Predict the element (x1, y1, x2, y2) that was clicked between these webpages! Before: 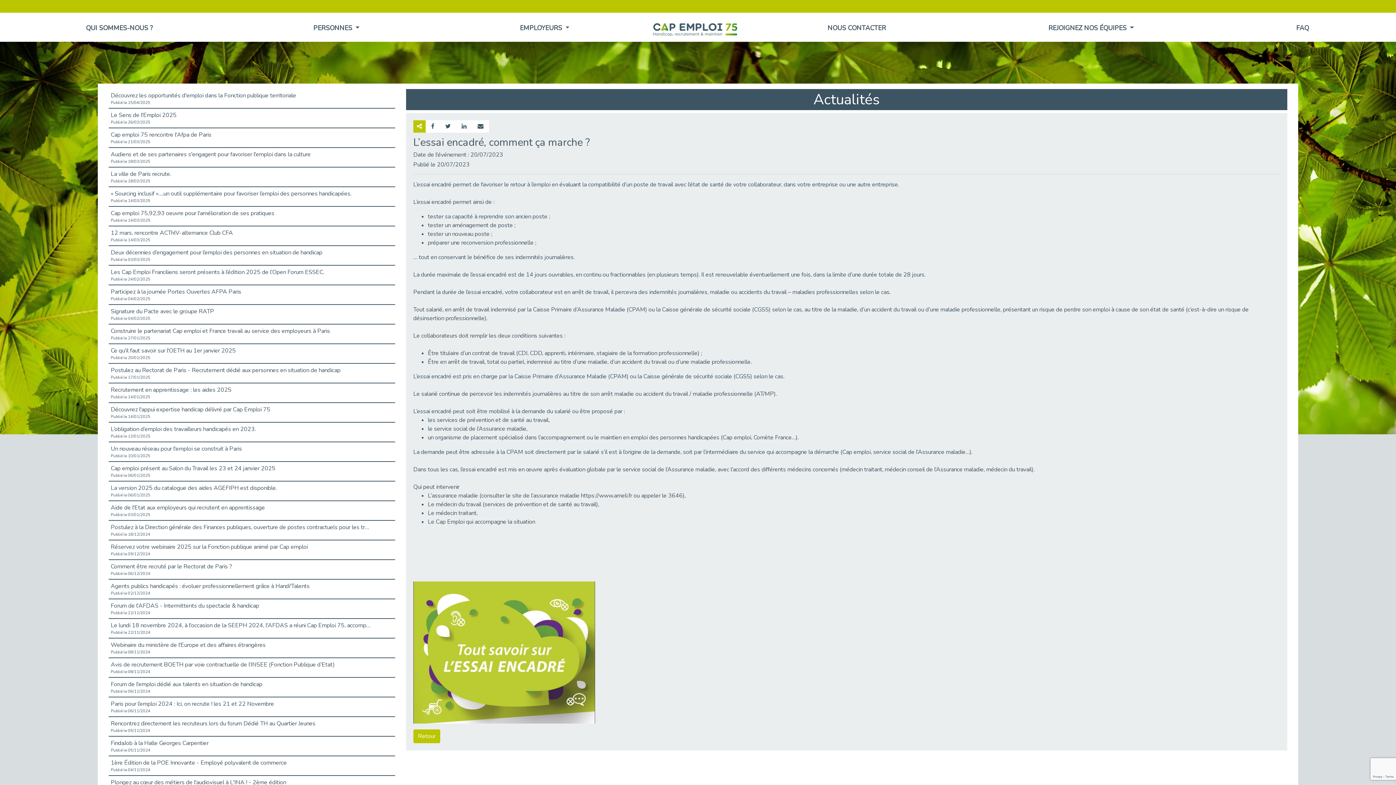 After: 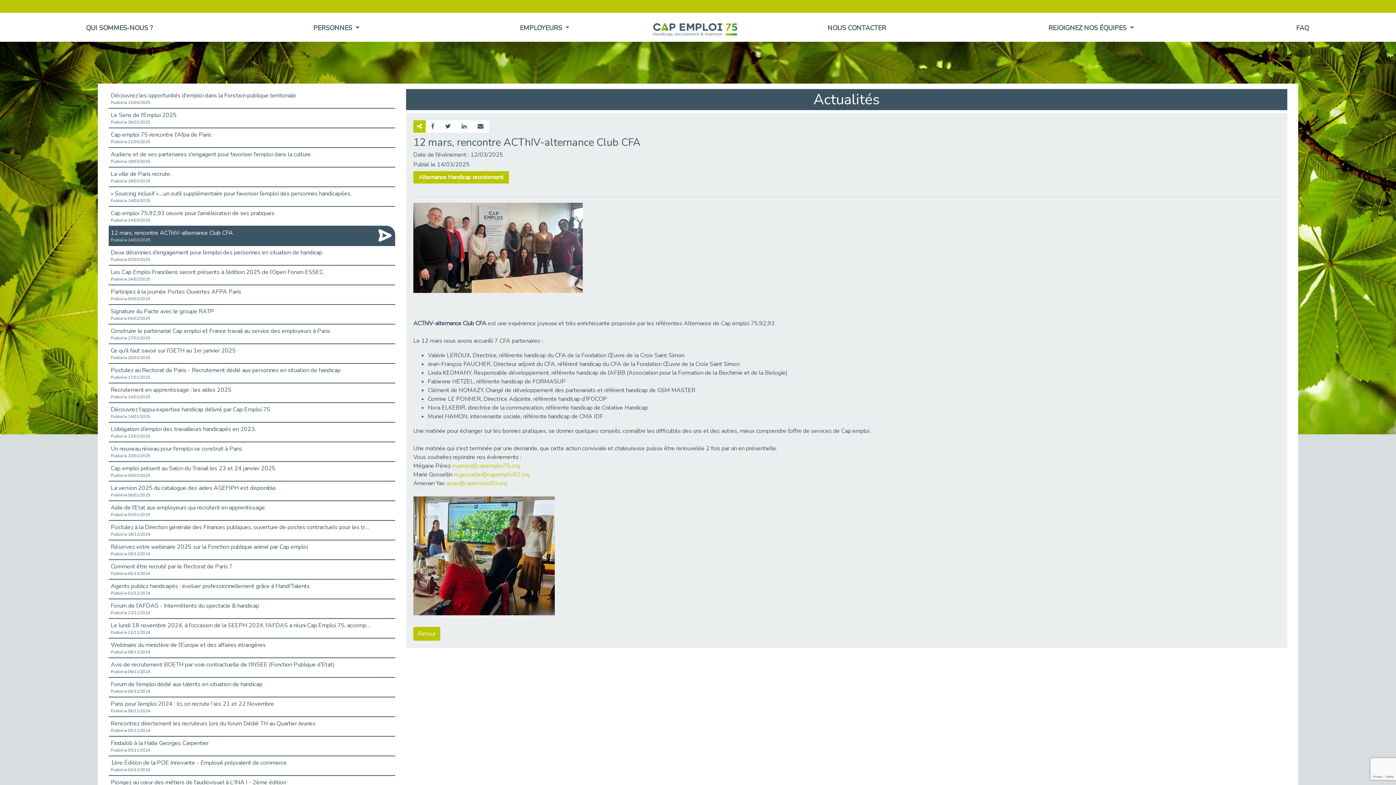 Action: label: 12 mars, rencontre ACThIV-alternance Club CFA
Publié le 14/03/2025 bbox: (108, 225, 395, 245)